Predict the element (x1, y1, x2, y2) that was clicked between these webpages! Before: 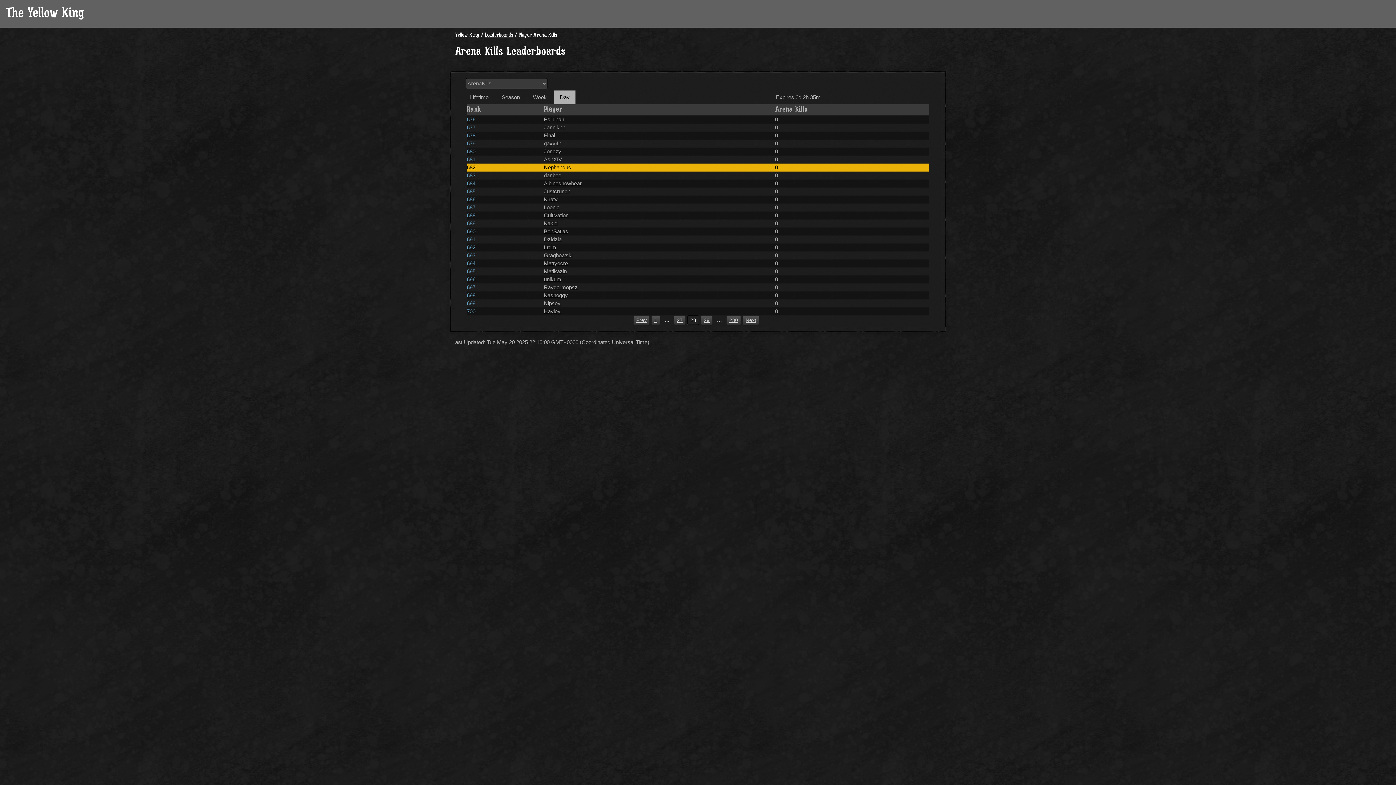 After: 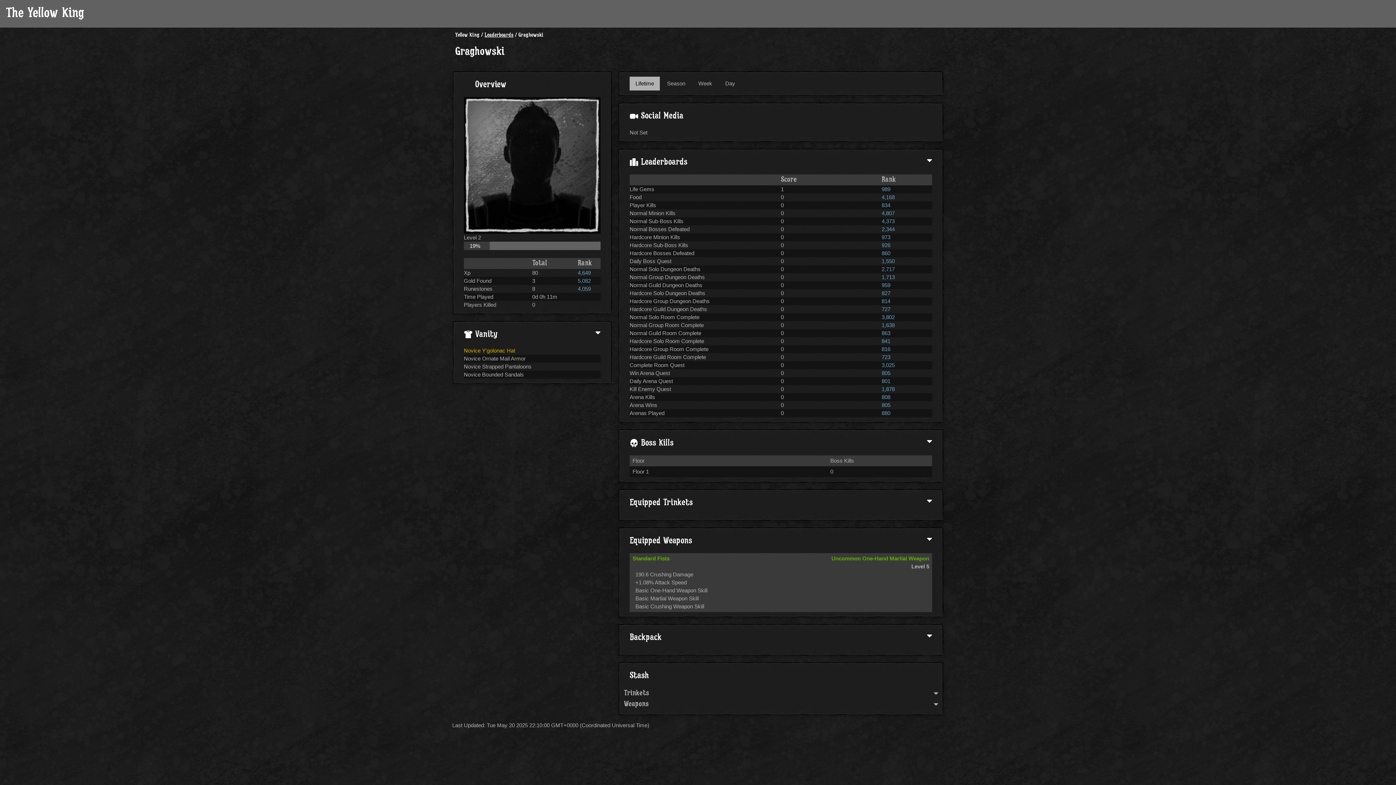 Action: bbox: (543, 252, 572, 258) label: Graghowski